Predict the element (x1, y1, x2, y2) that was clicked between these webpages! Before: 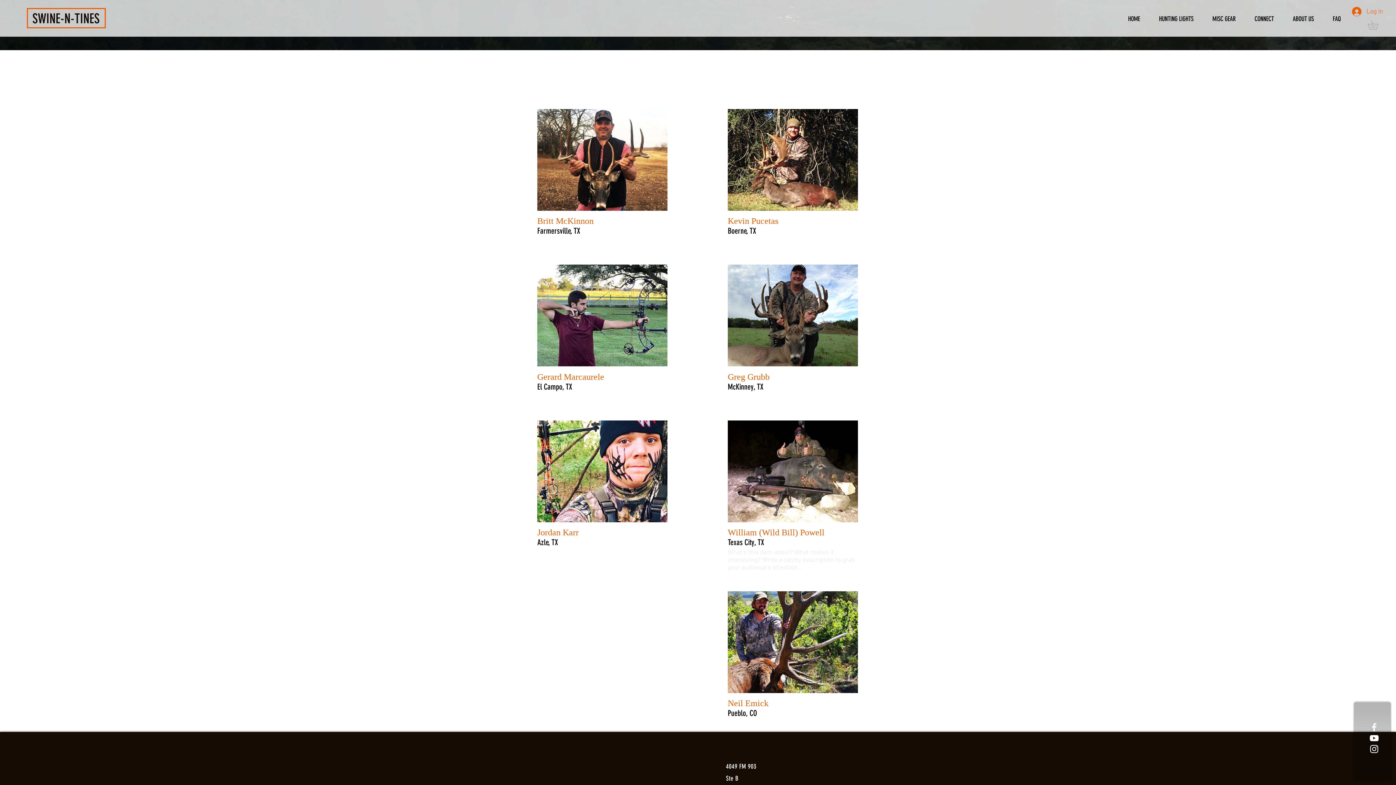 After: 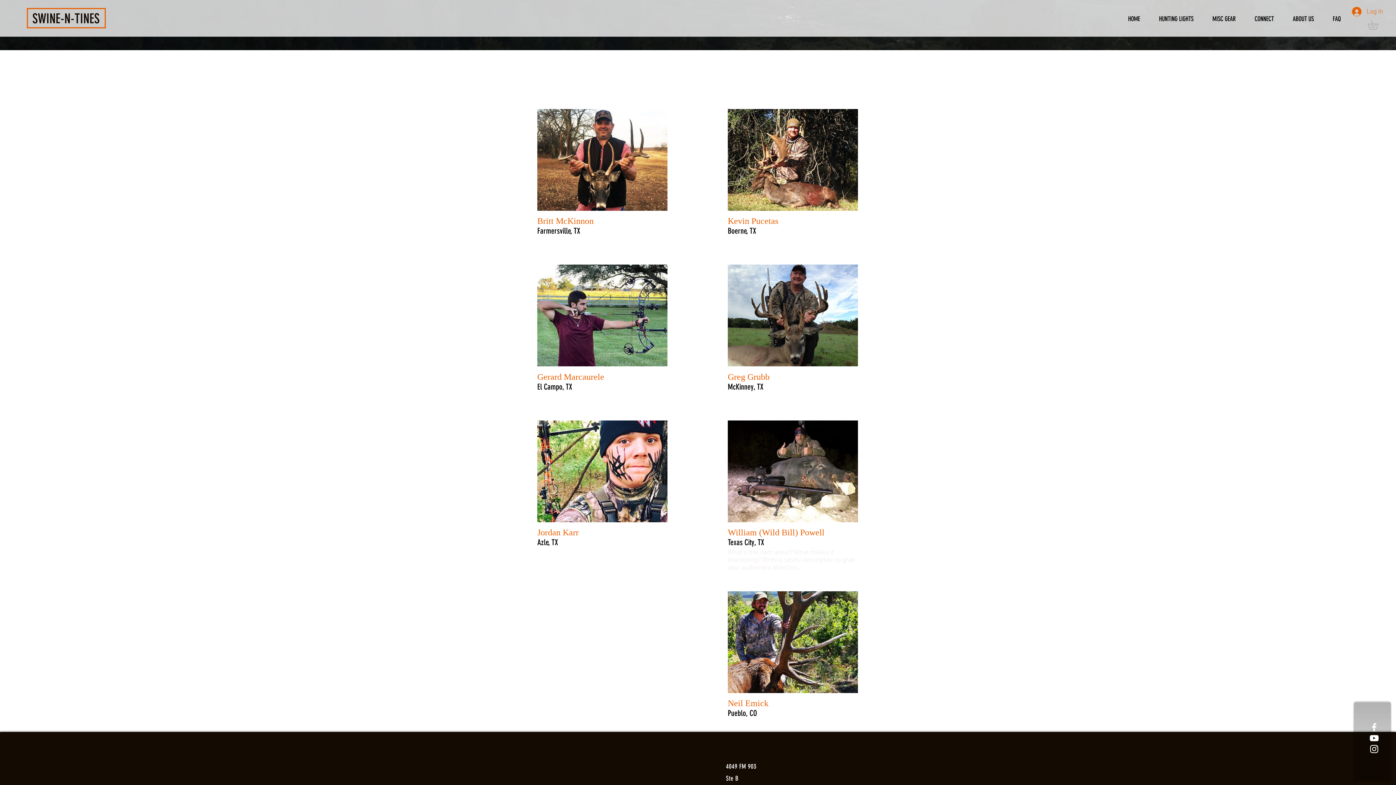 Action: bbox: (1368, 20, 1386, 29)